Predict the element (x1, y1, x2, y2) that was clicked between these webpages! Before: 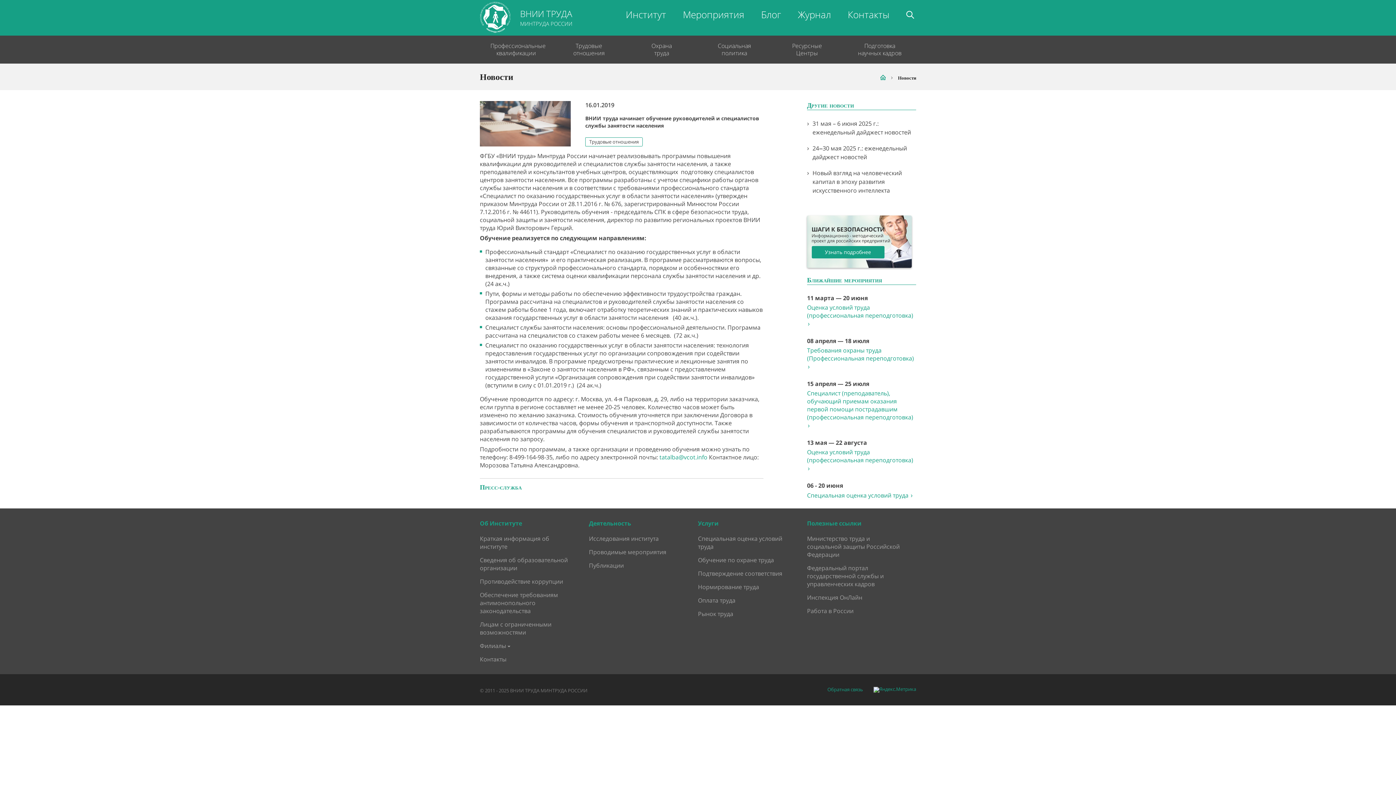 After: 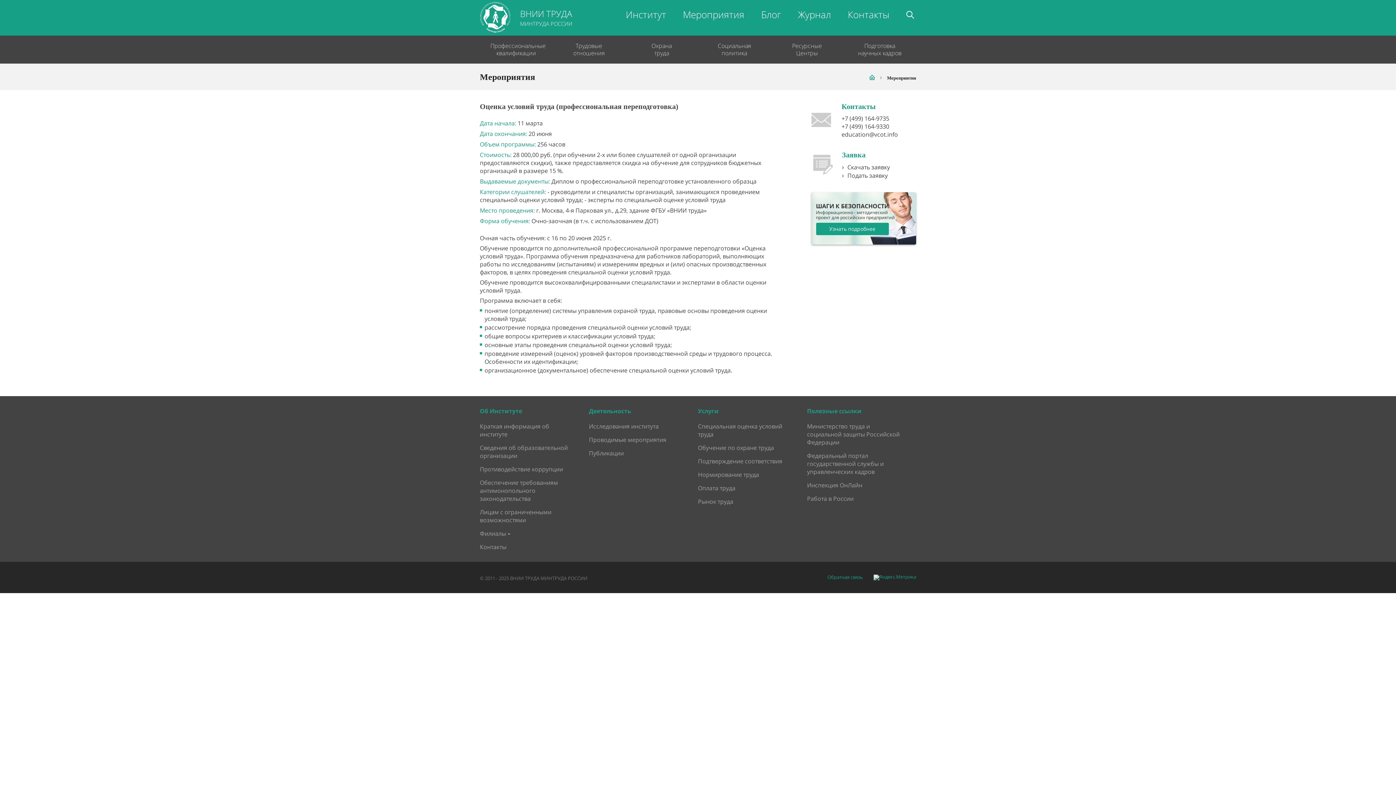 Action: label: Оценка условий труда (профессиональная переподготовка) › bbox: (807, 303, 913, 328)